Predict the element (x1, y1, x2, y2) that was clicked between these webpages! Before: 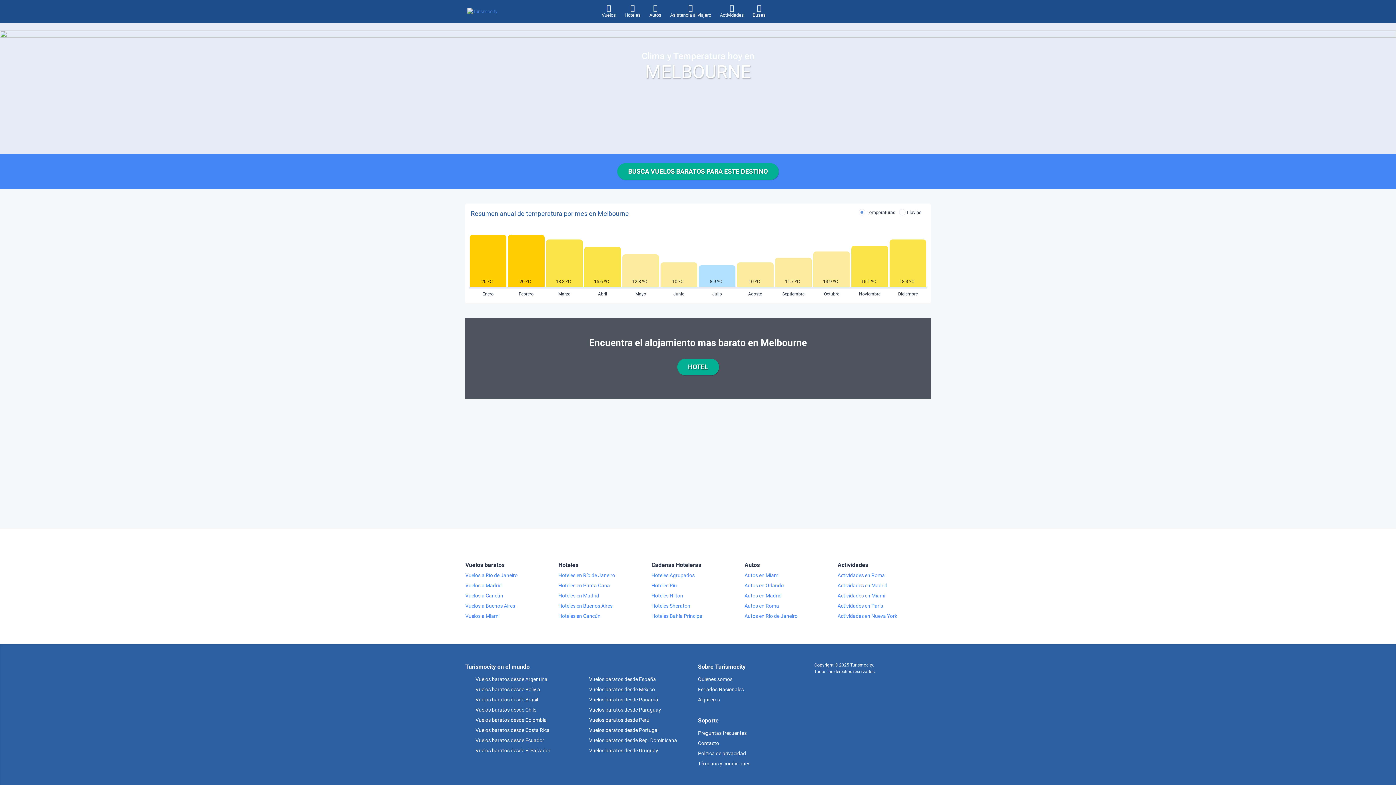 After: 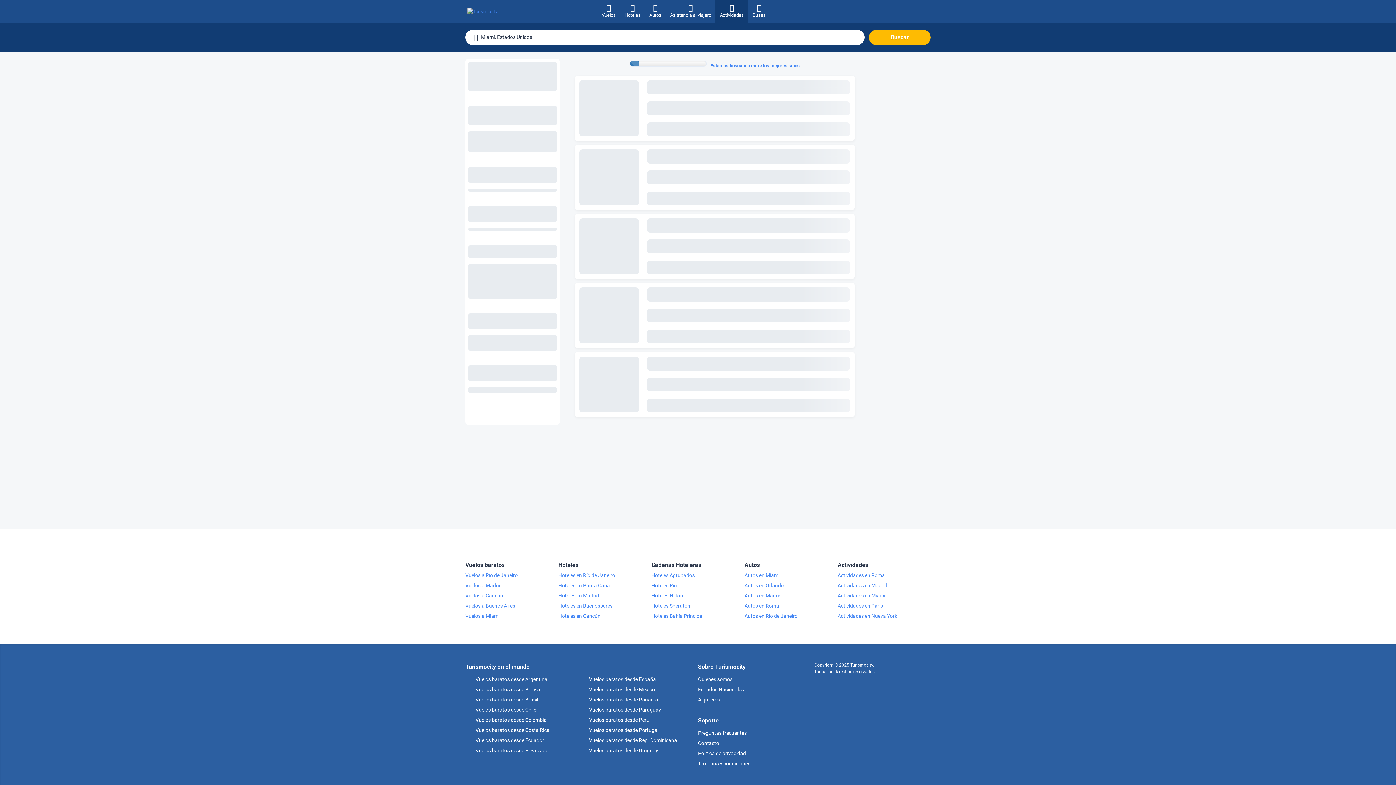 Action: label: Actividades en Miami bbox: (837, 590, 930, 601)